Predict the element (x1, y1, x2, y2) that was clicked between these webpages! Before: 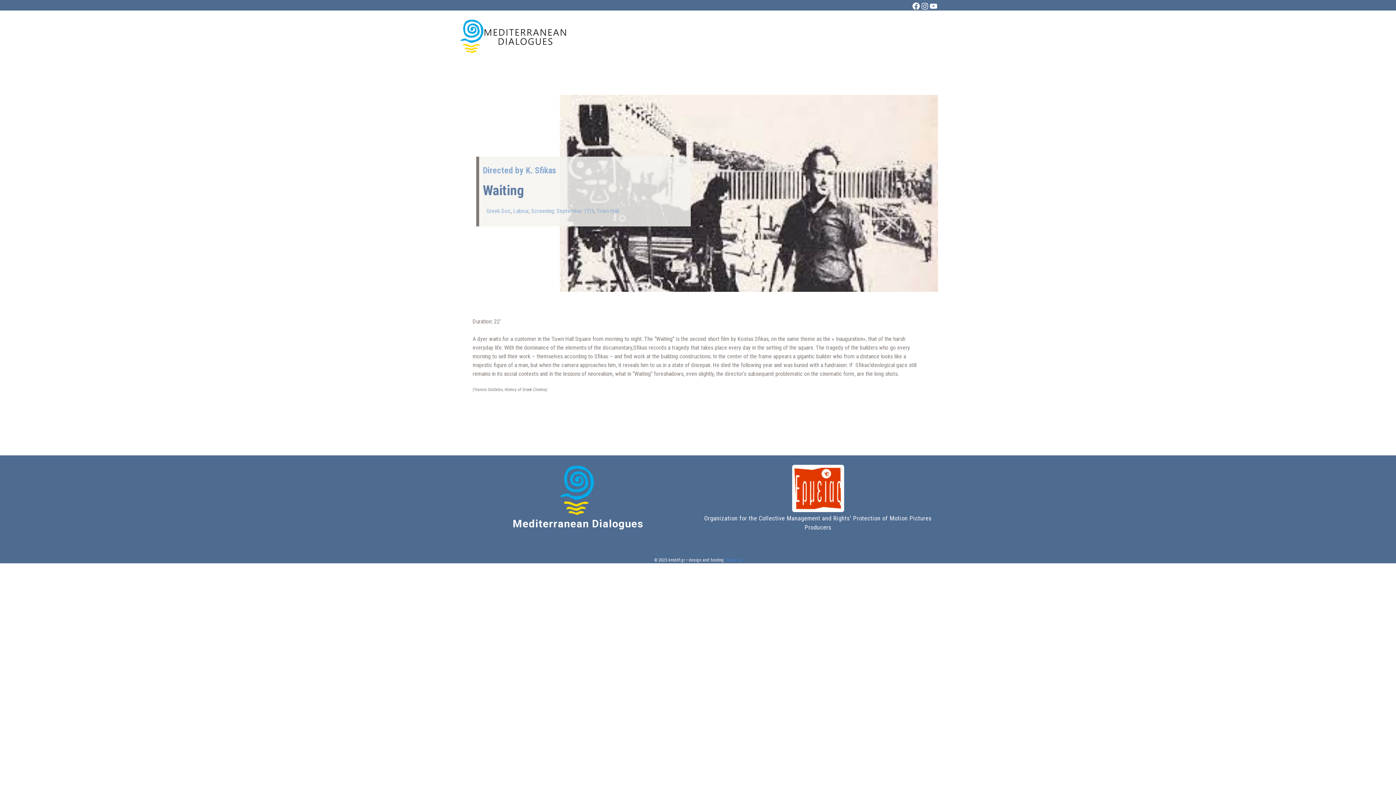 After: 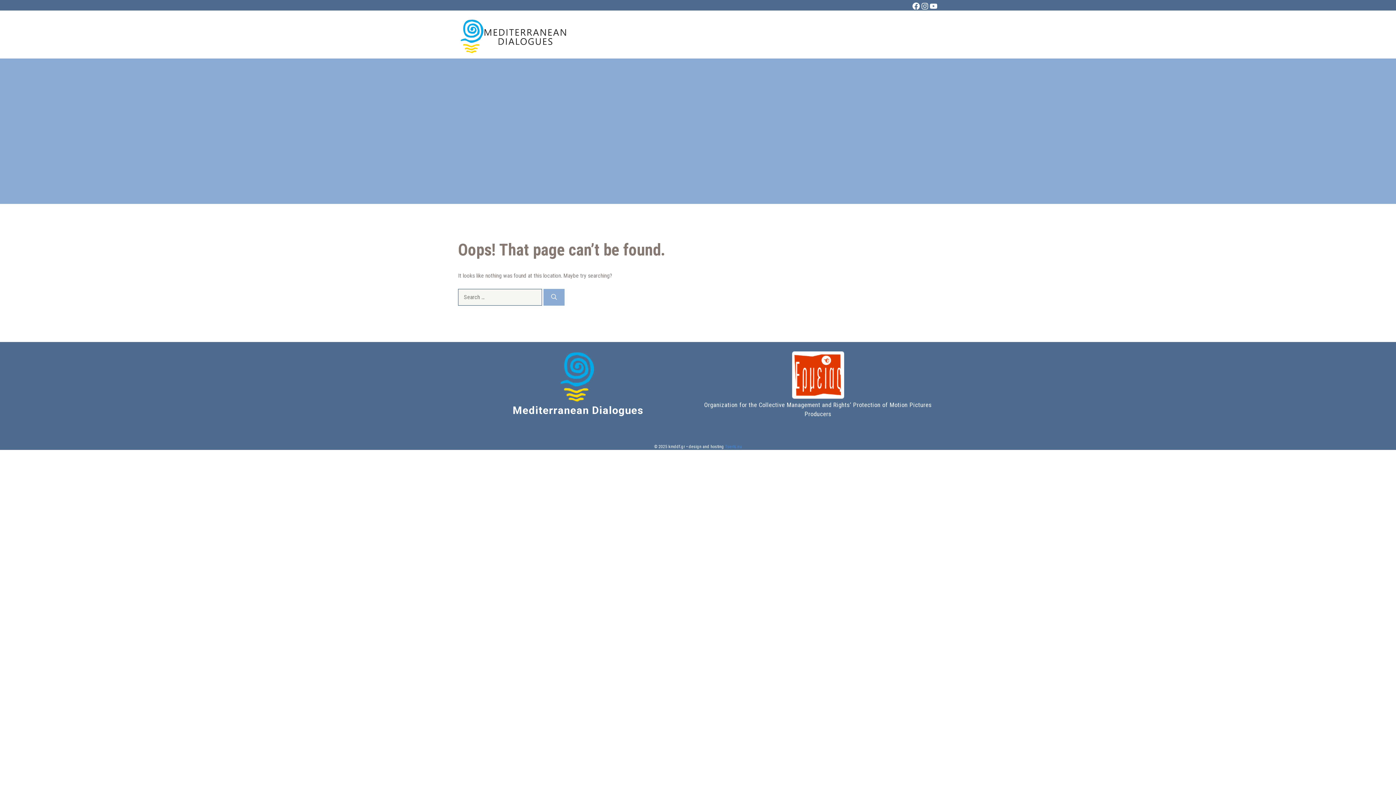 Action: bbox: (458, 32, 567, 39)